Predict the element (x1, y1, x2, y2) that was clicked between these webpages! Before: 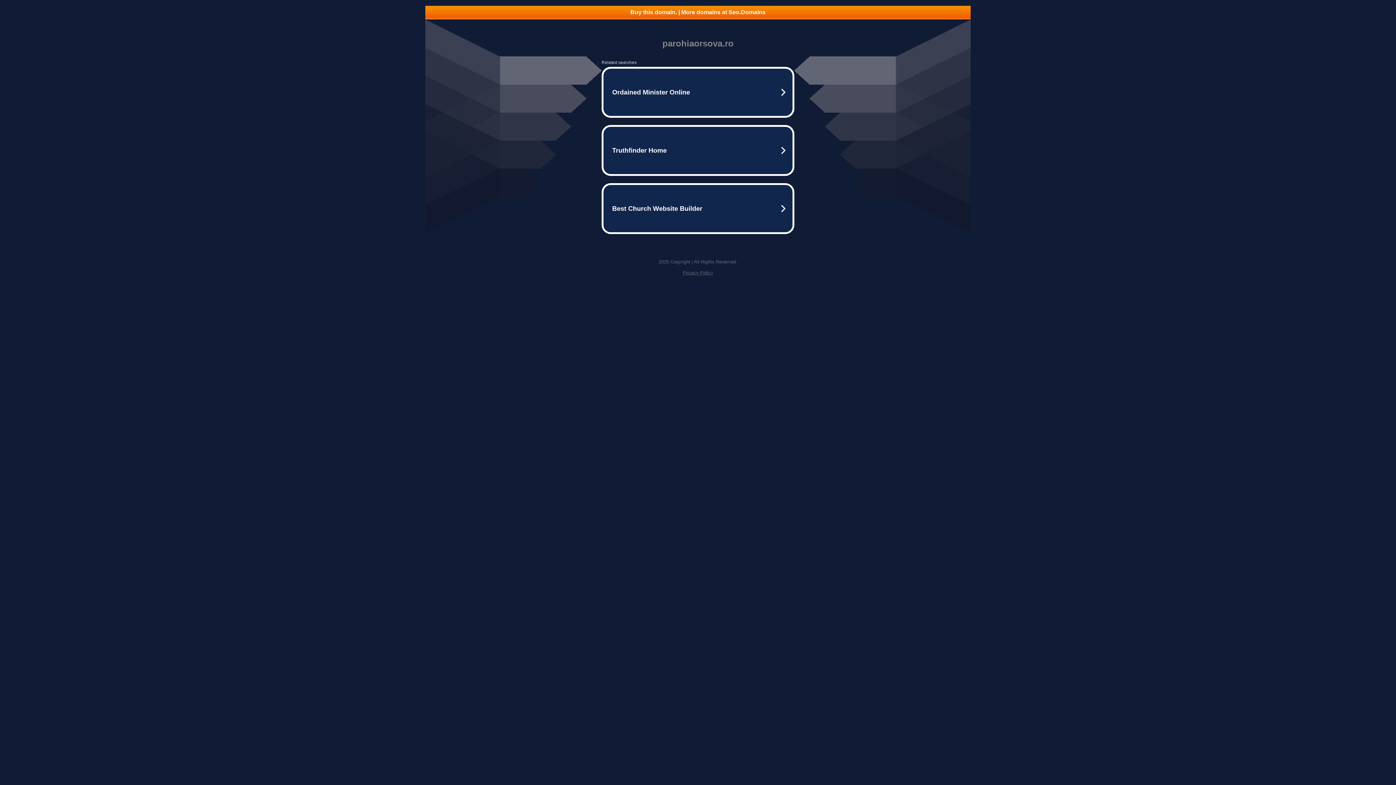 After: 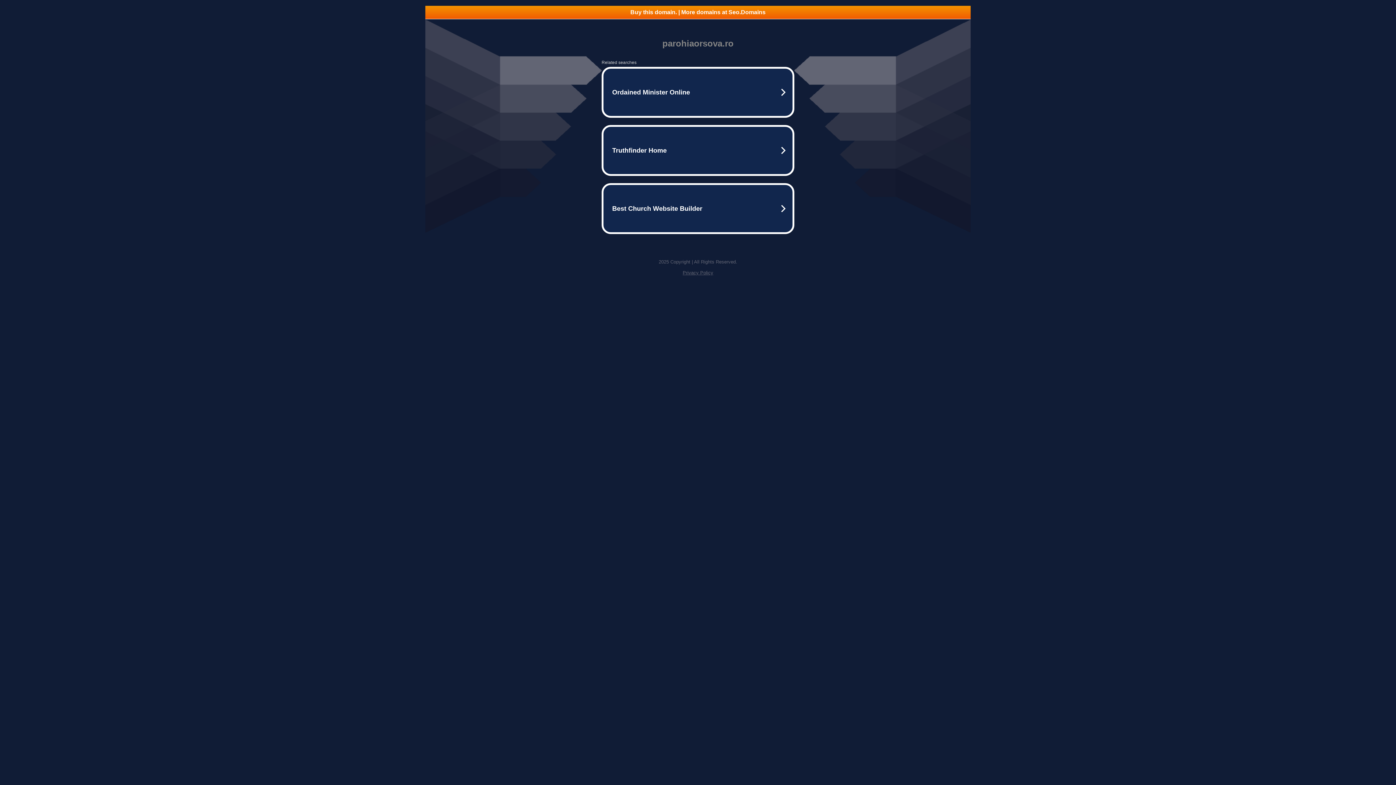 Action: label: Buy this domain. | More domains at Seo.Domains bbox: (425, 5, 970, 18)